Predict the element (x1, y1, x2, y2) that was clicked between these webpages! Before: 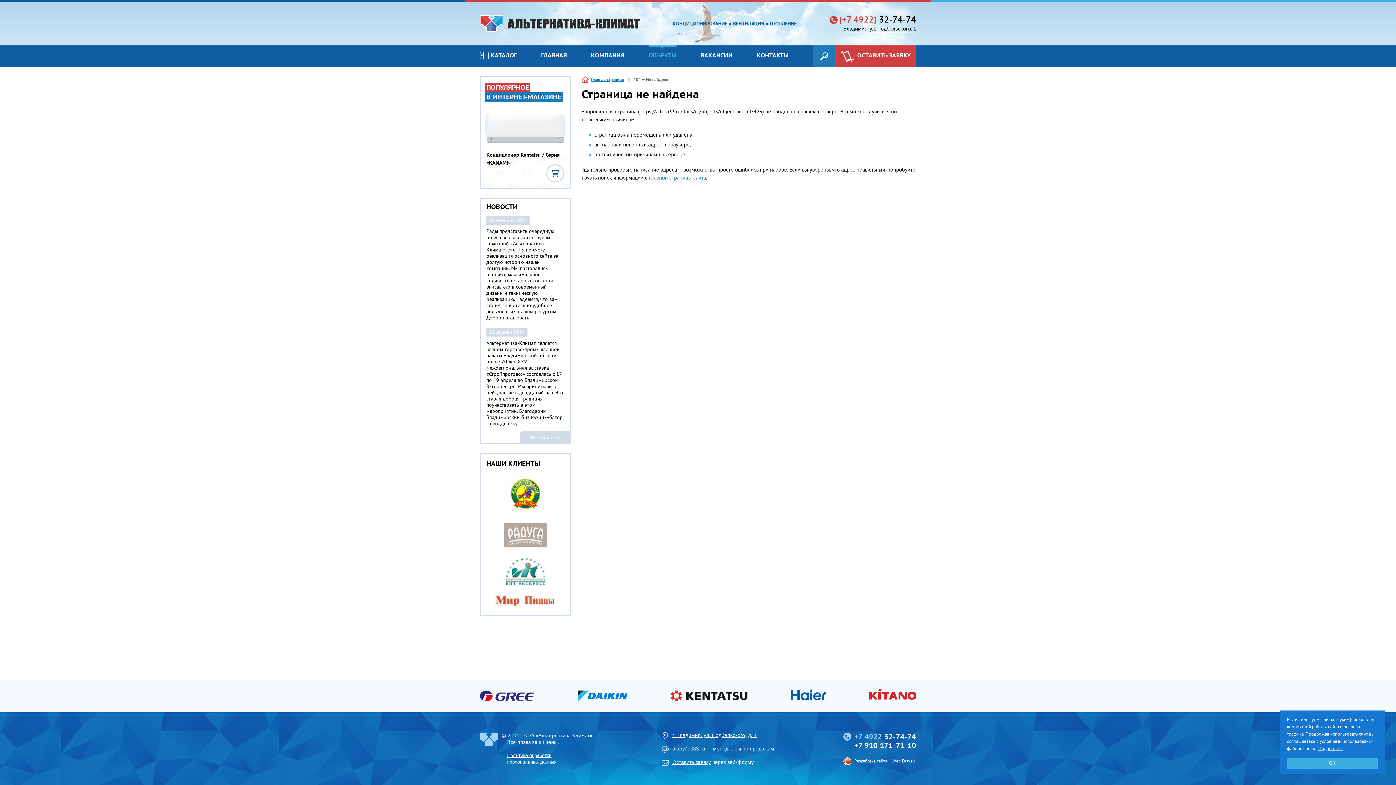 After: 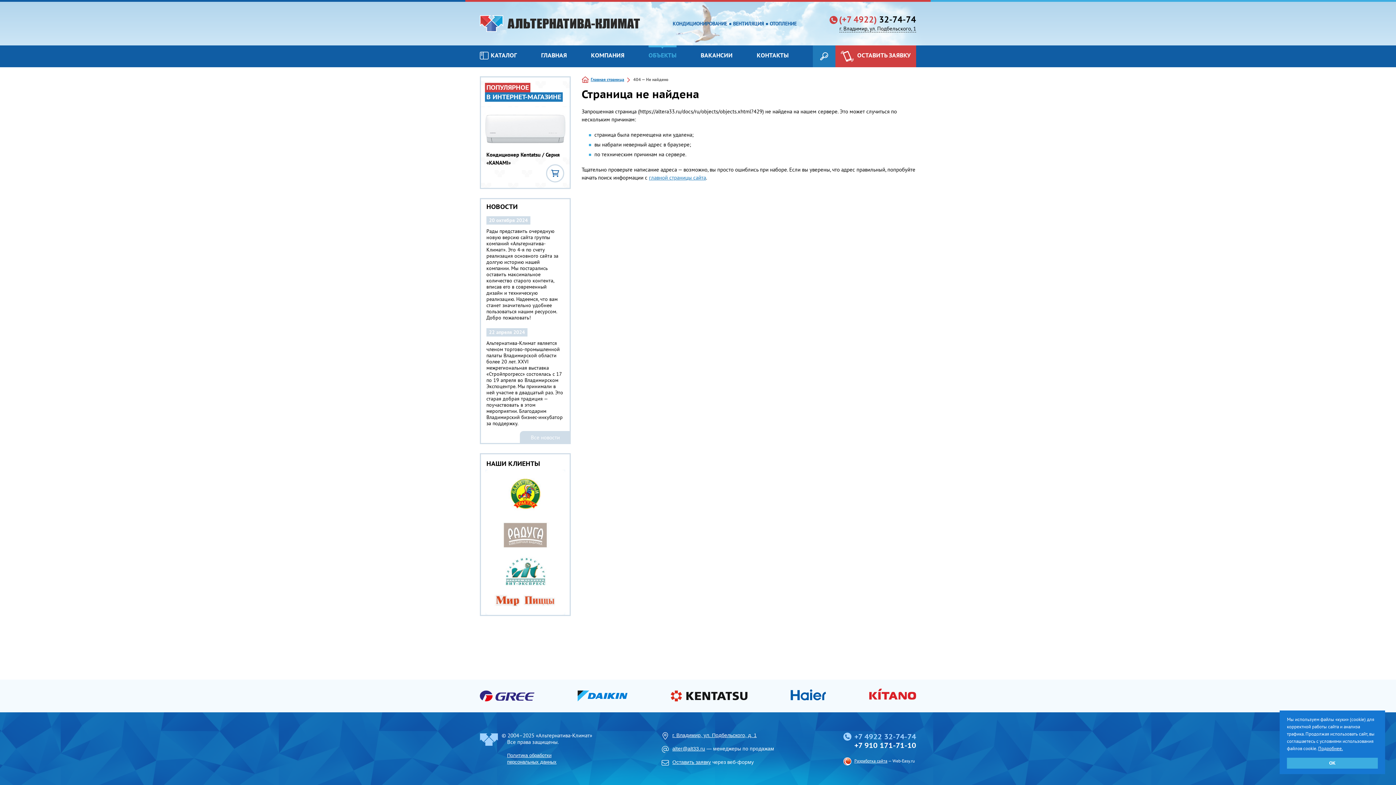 Action: bbox: (854, 732, 916, 741) label: +7 4922 32-74-74